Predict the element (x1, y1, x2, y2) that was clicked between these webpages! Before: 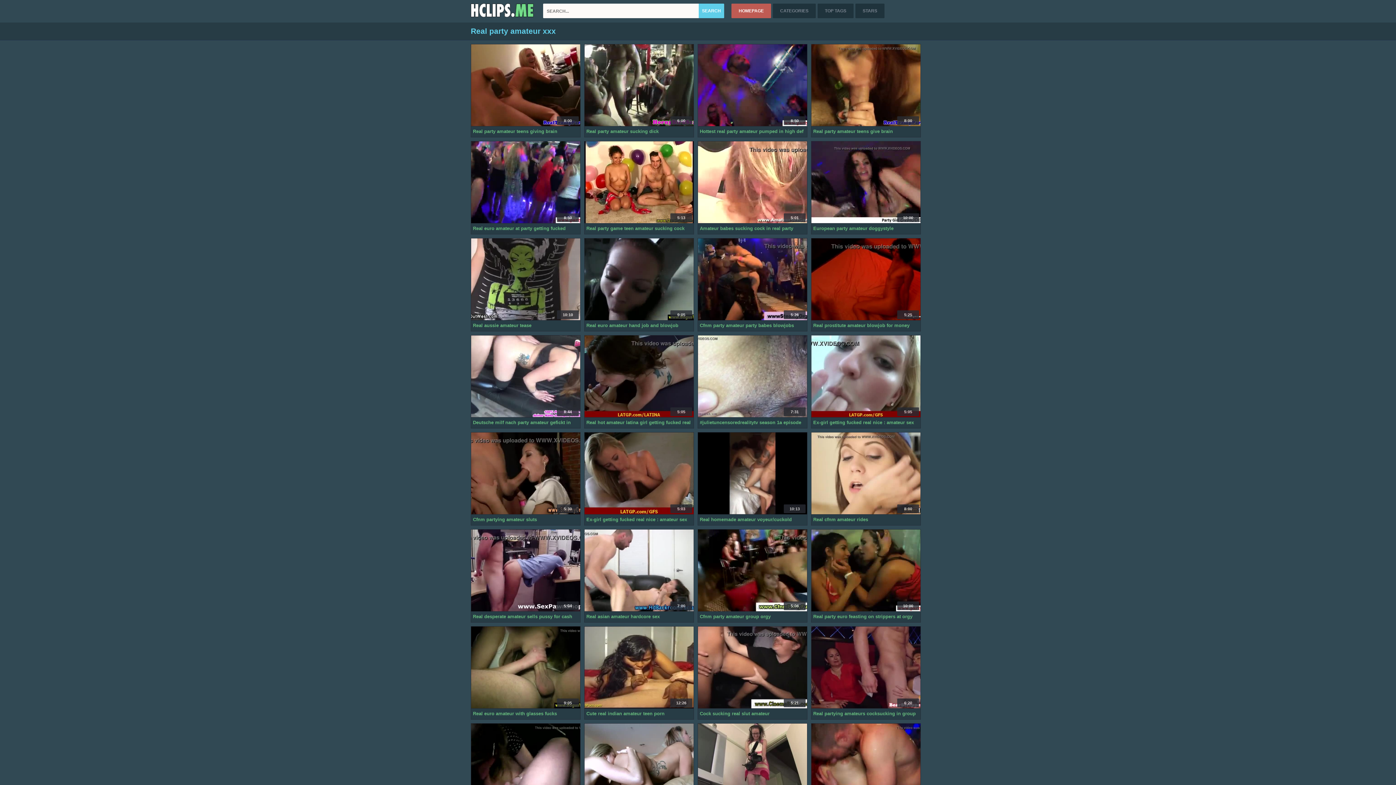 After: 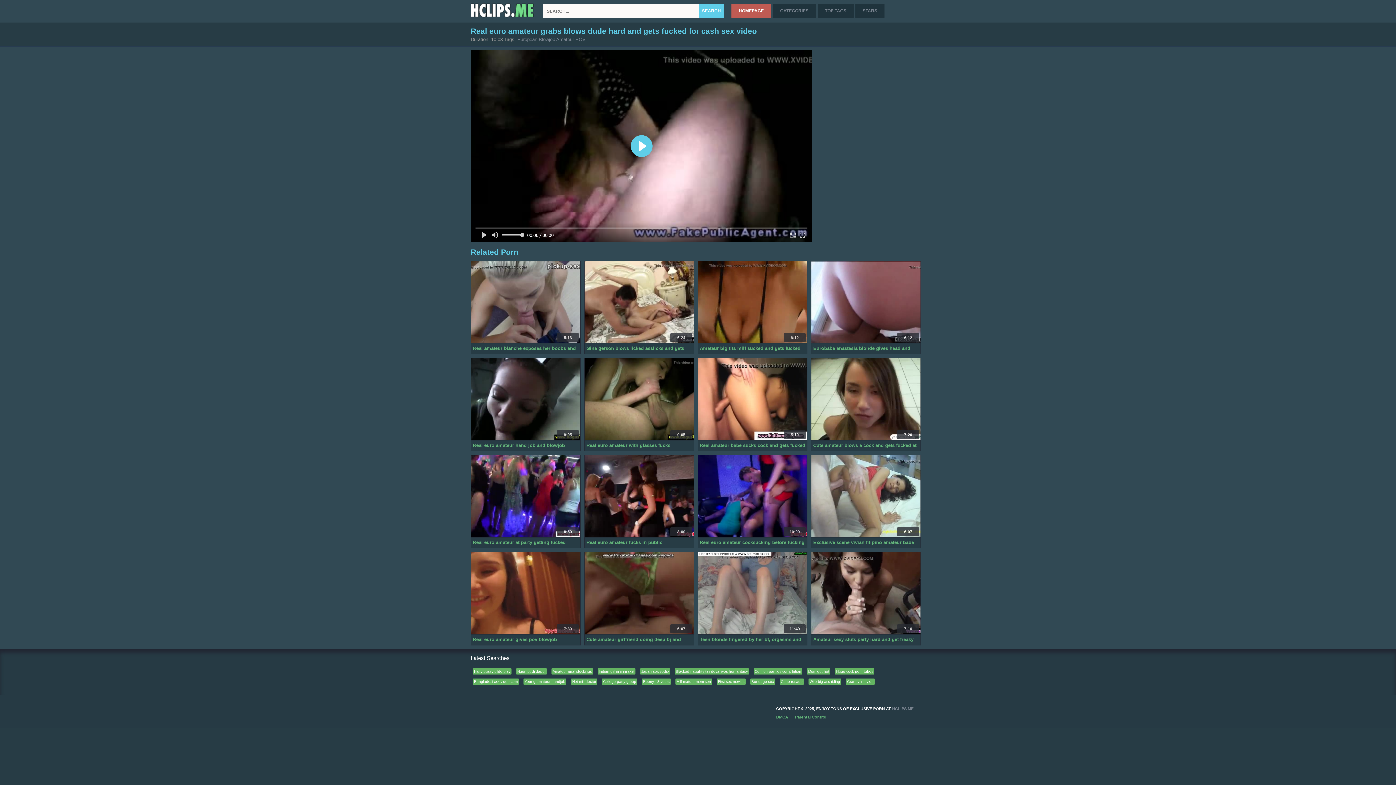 Action: bbox: (471, 724, 580, 806)